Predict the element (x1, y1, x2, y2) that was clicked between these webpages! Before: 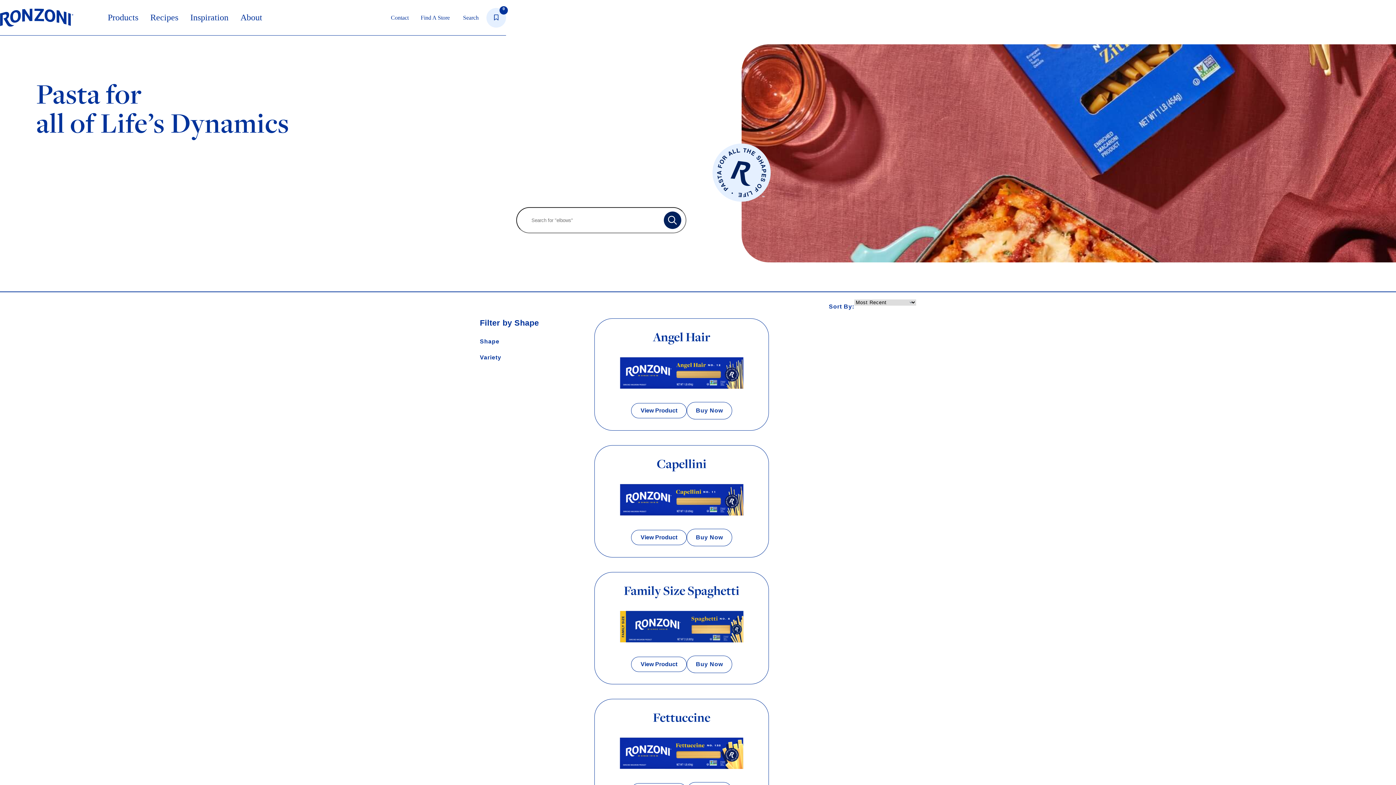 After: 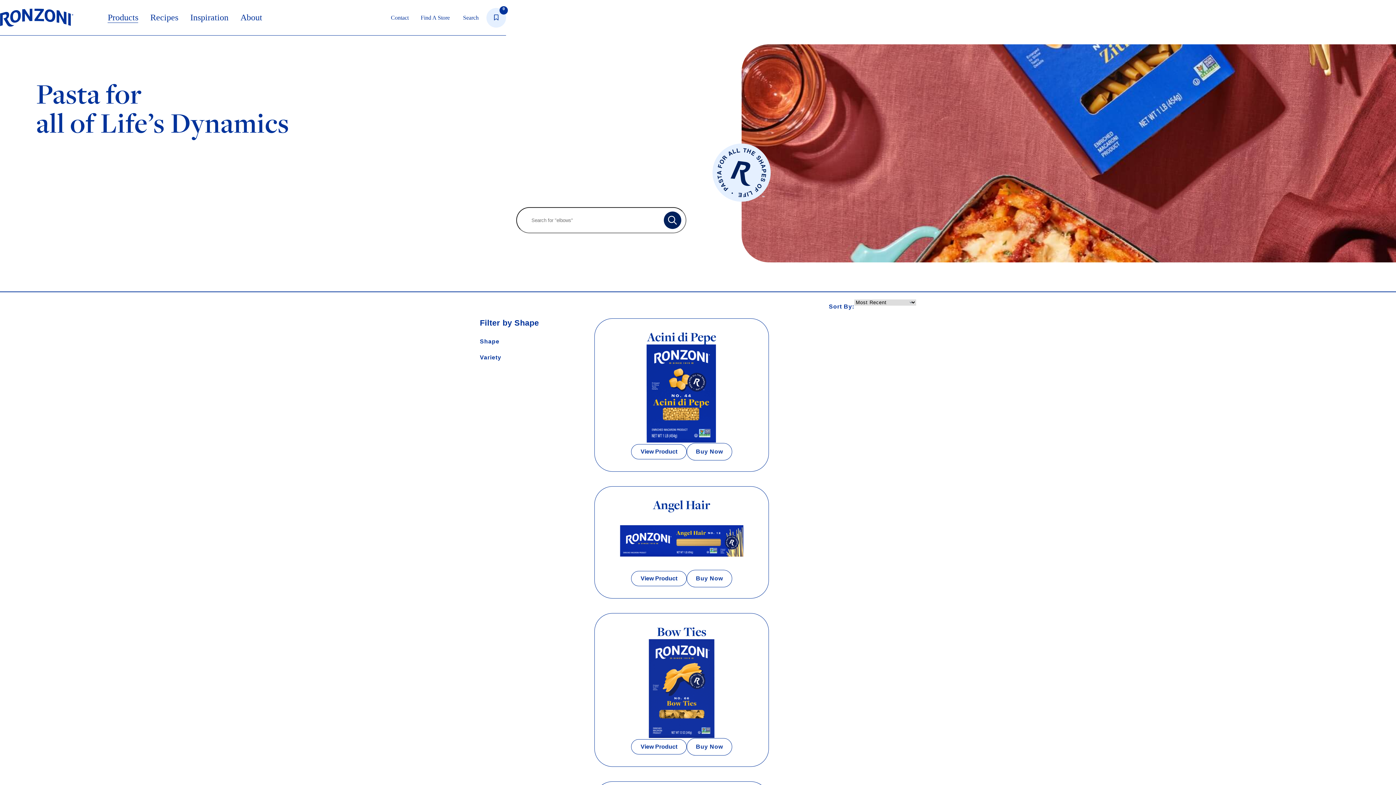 Action: label: Products bbox: (101, 12, 144, 22)